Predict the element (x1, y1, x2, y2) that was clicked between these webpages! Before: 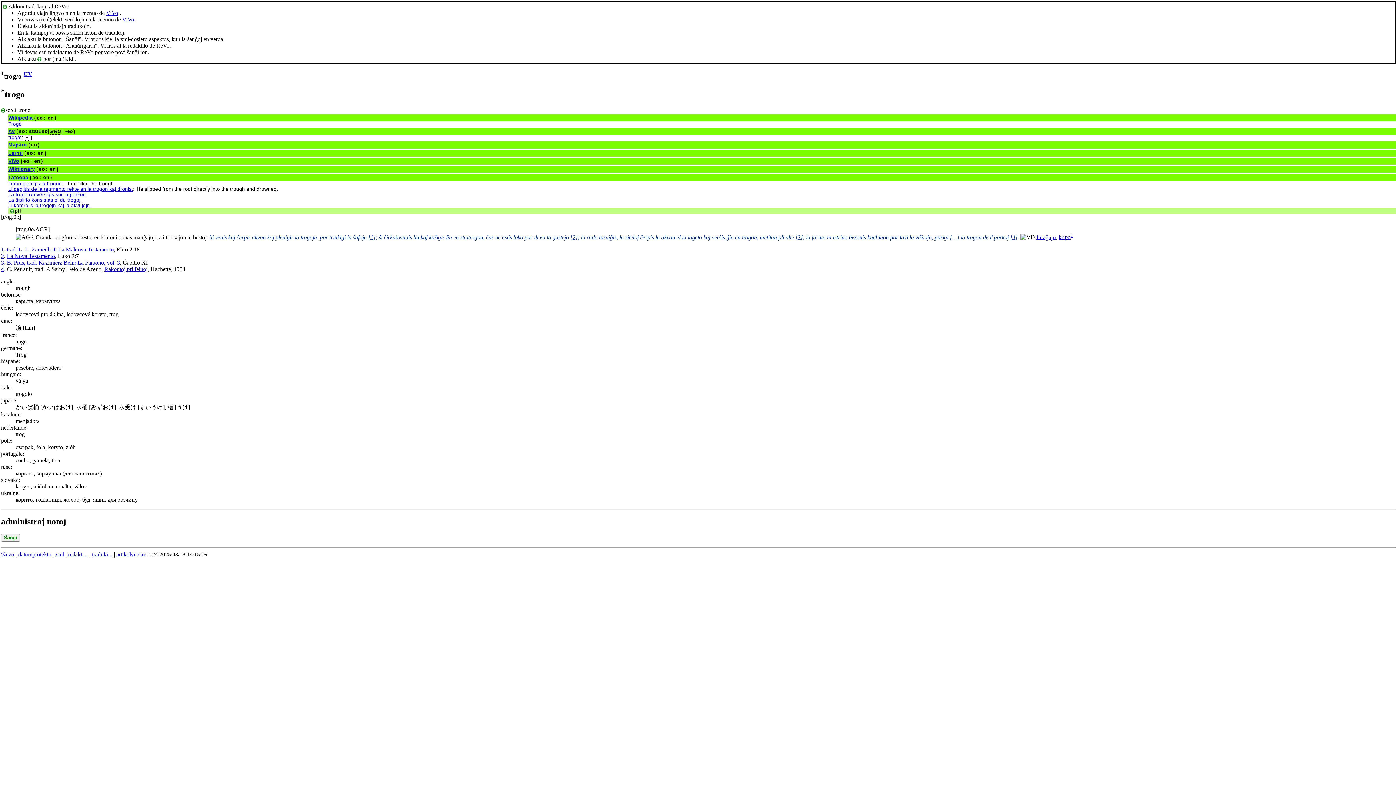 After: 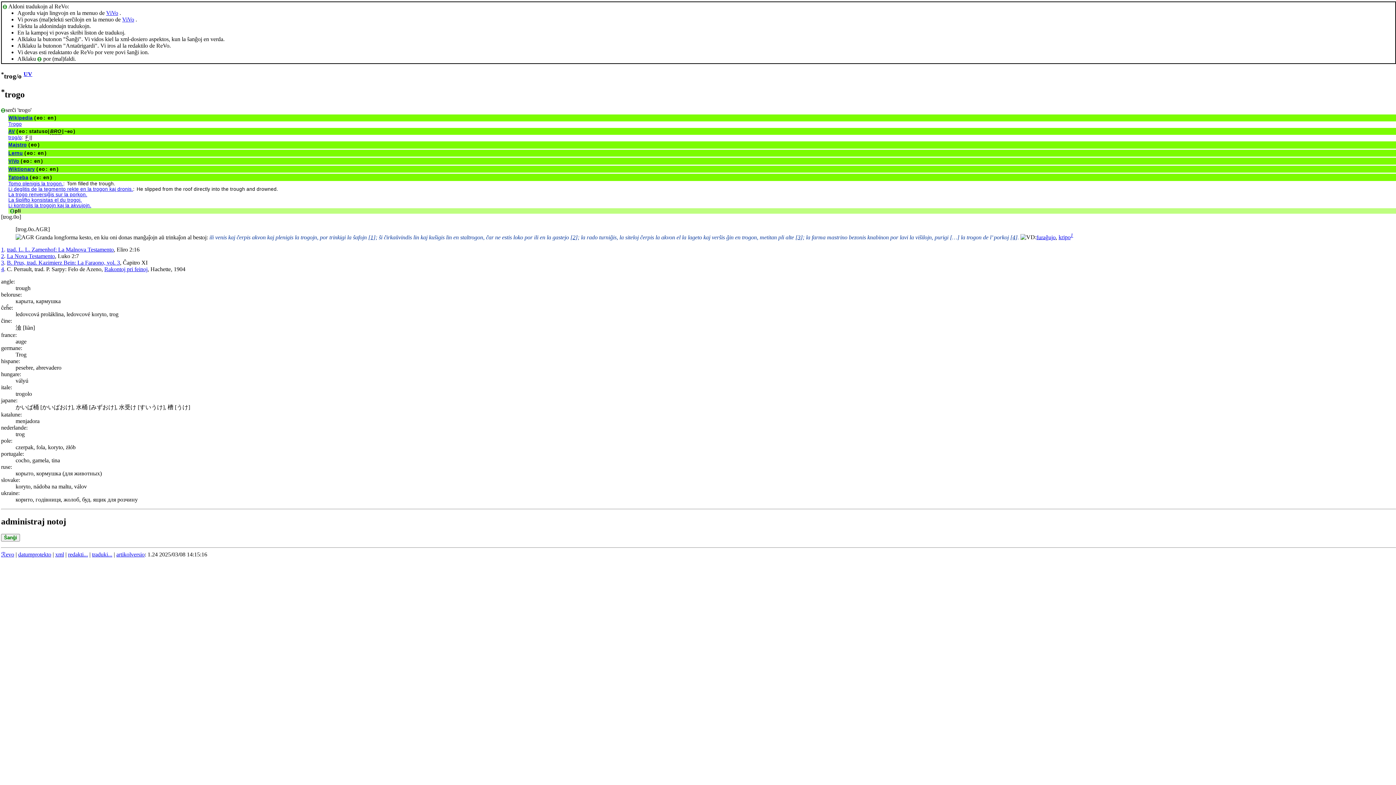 Action: label: xml bbox: (55, 551, 64, 557)